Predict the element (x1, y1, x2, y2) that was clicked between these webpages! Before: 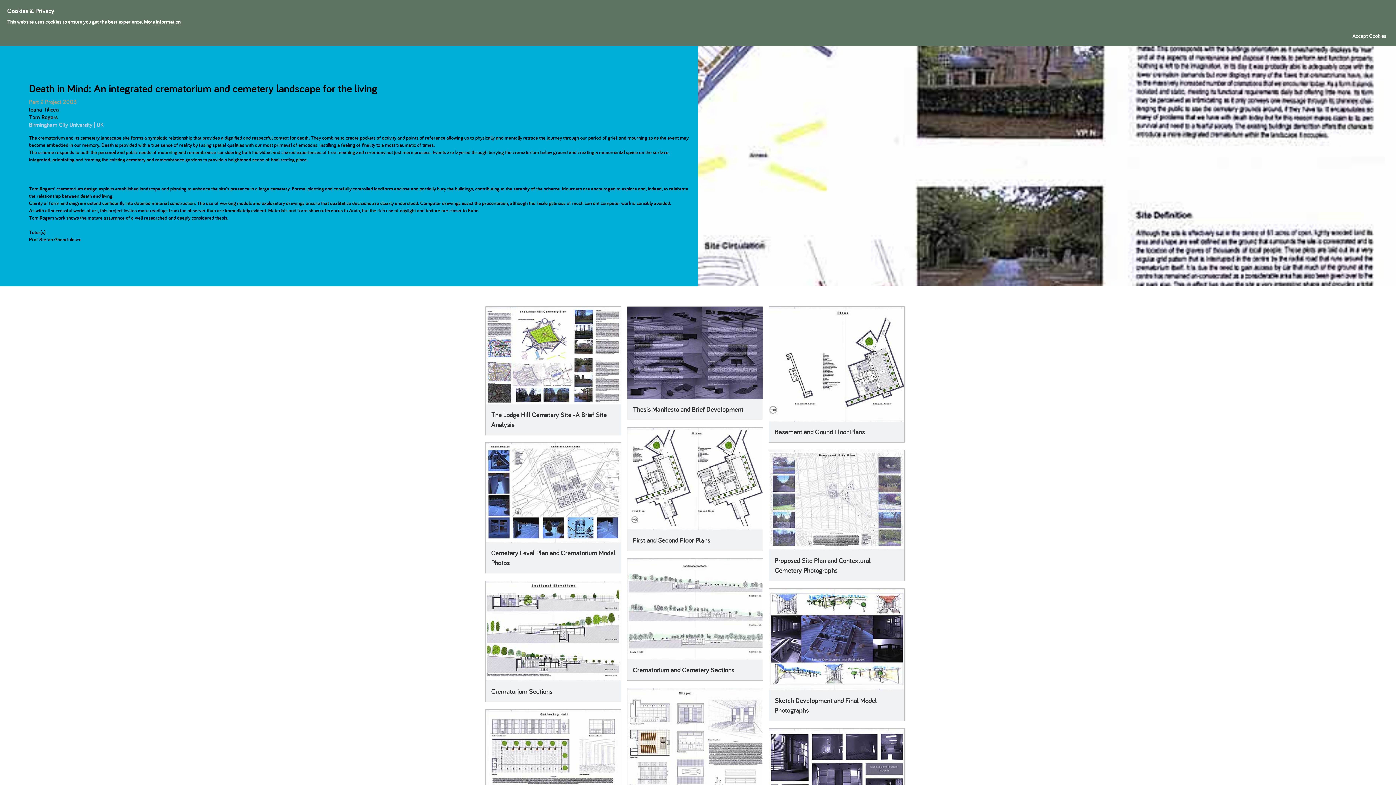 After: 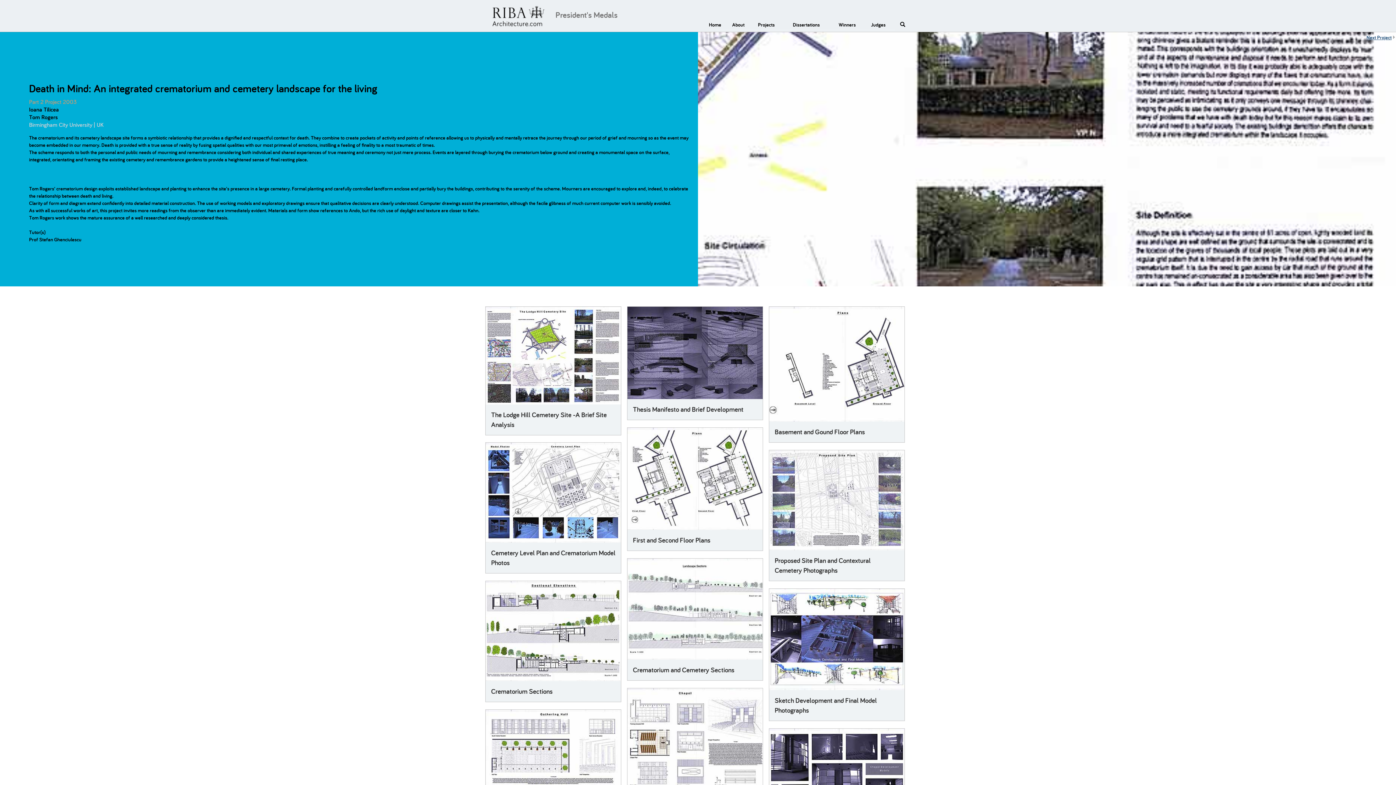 Action: label: Accept Cookies bbox: (1350, 29, 1389, 42)